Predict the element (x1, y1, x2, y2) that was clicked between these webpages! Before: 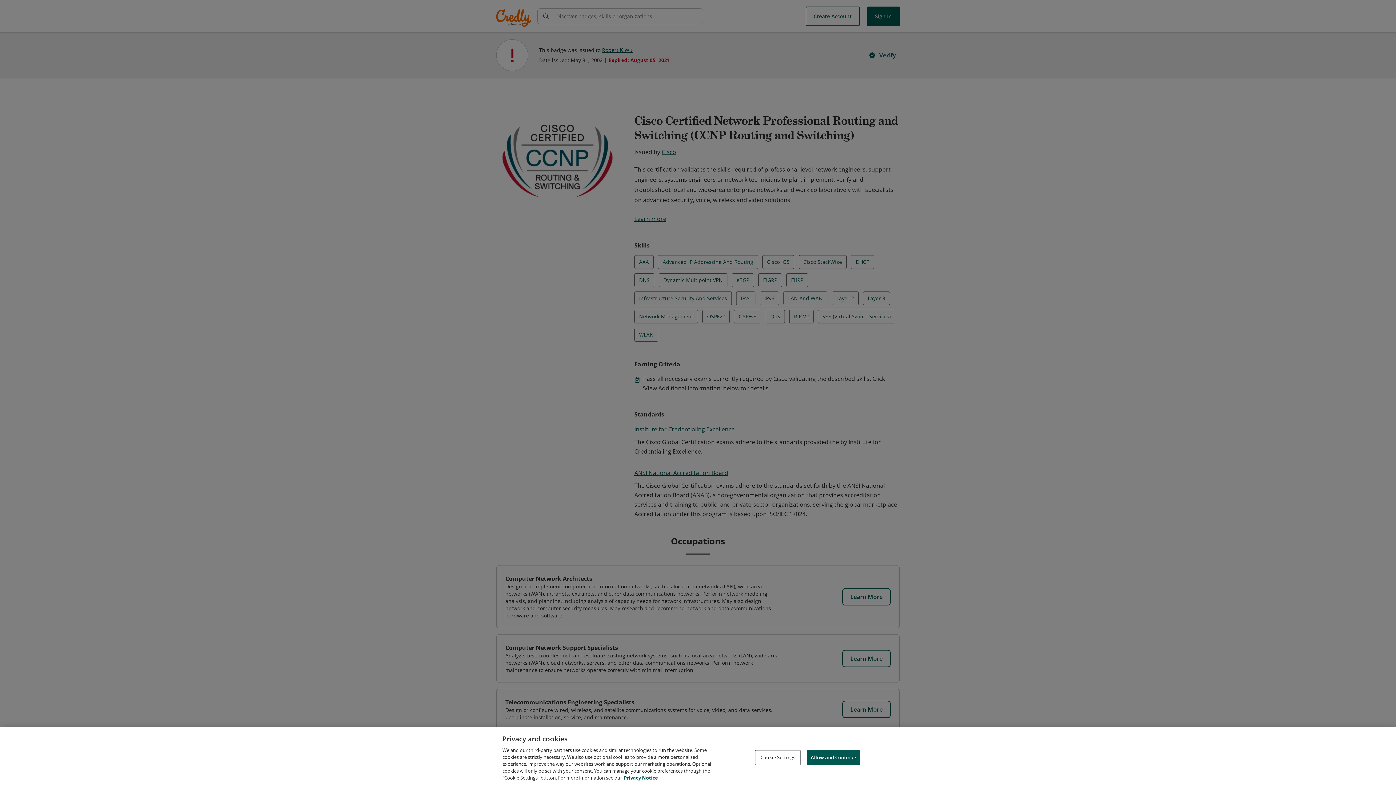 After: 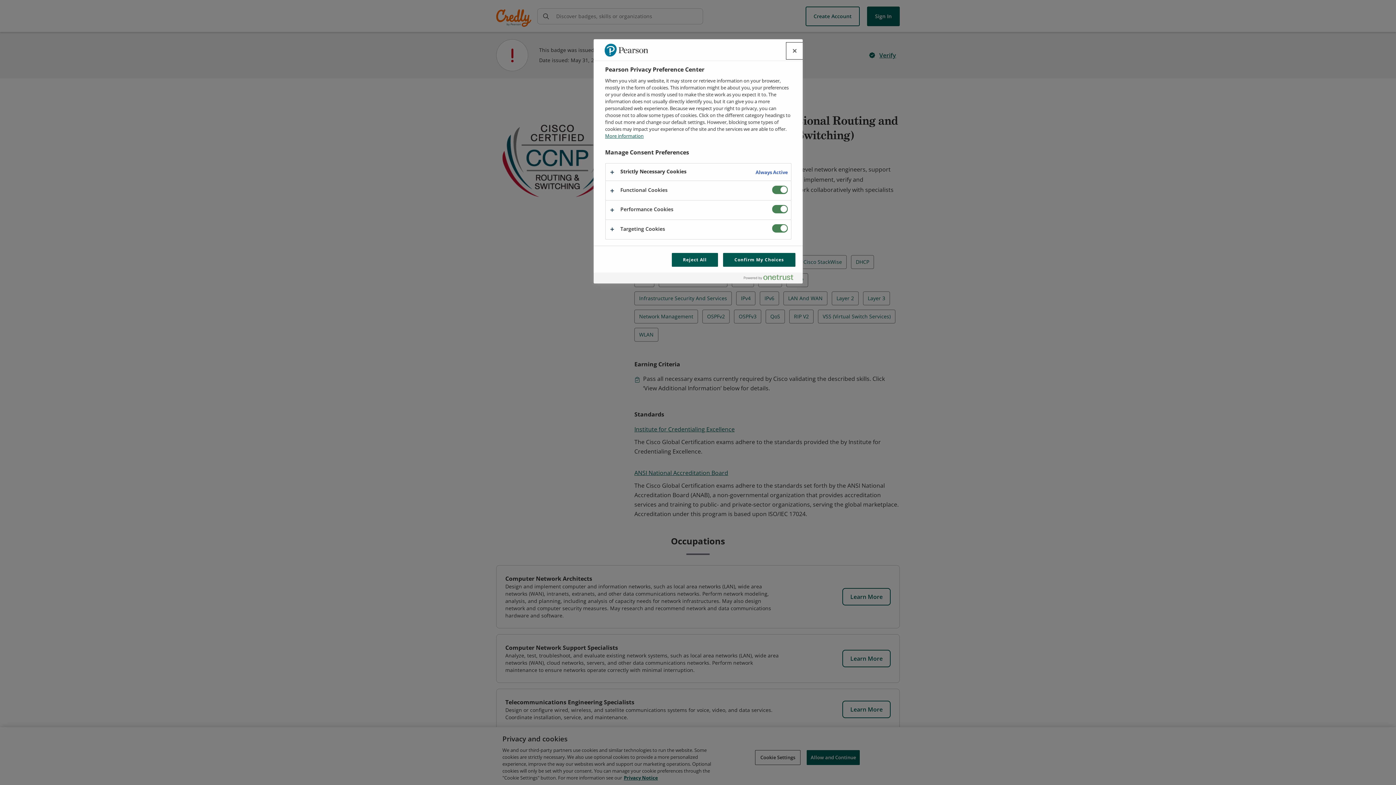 Action: bbox: (755, 750, 800, 765) label: Cookie Settings